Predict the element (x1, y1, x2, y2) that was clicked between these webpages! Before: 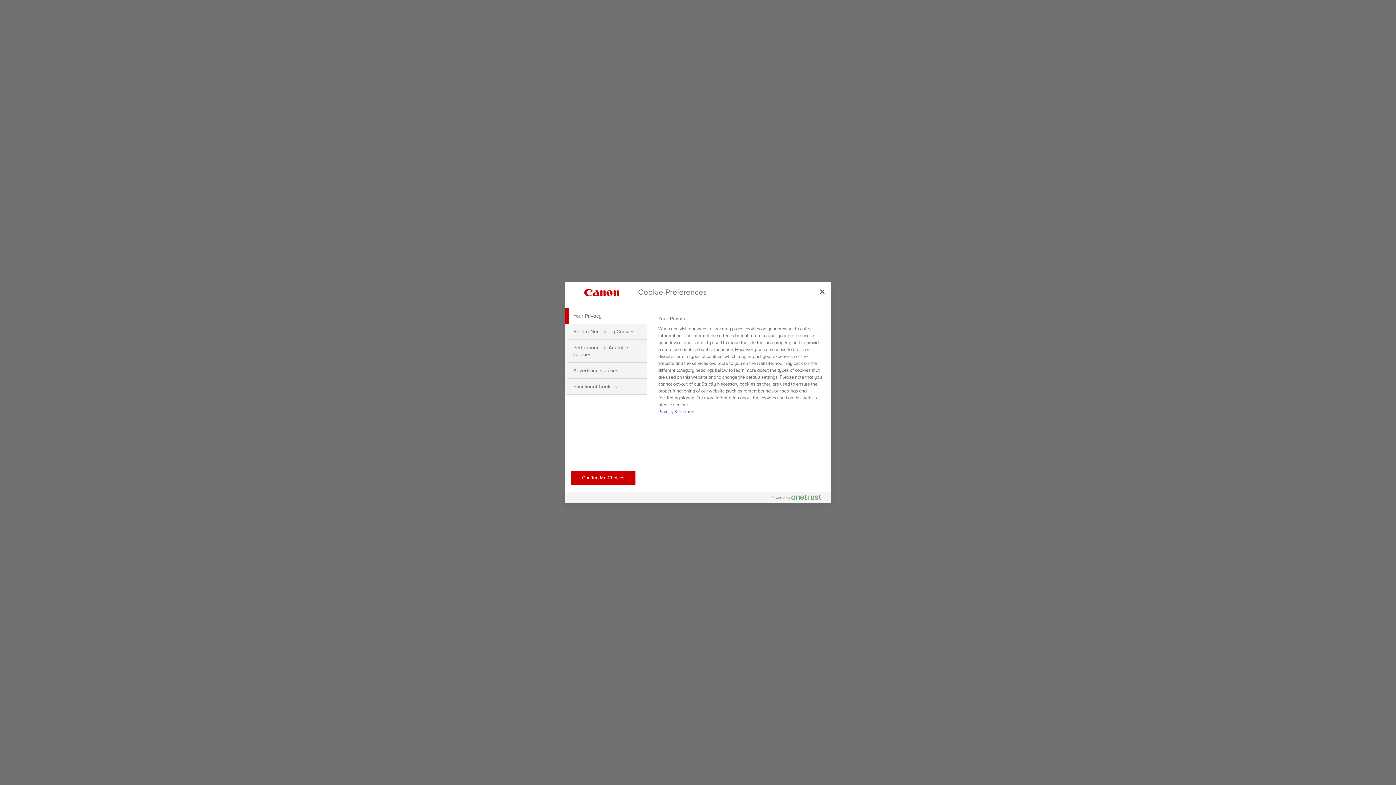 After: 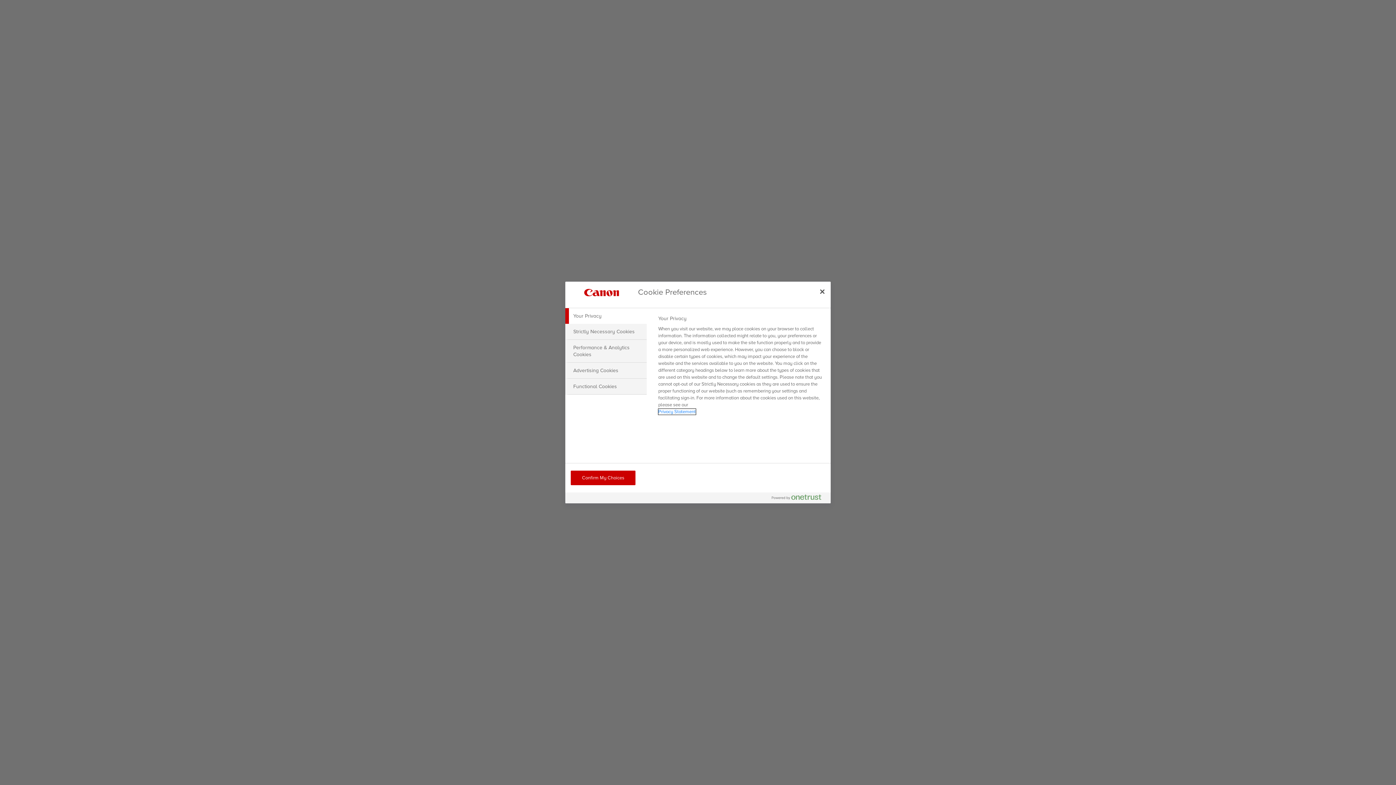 Action: bbox: (658, 409, 695, 414) label: More information about your privacy, opens in a new tab